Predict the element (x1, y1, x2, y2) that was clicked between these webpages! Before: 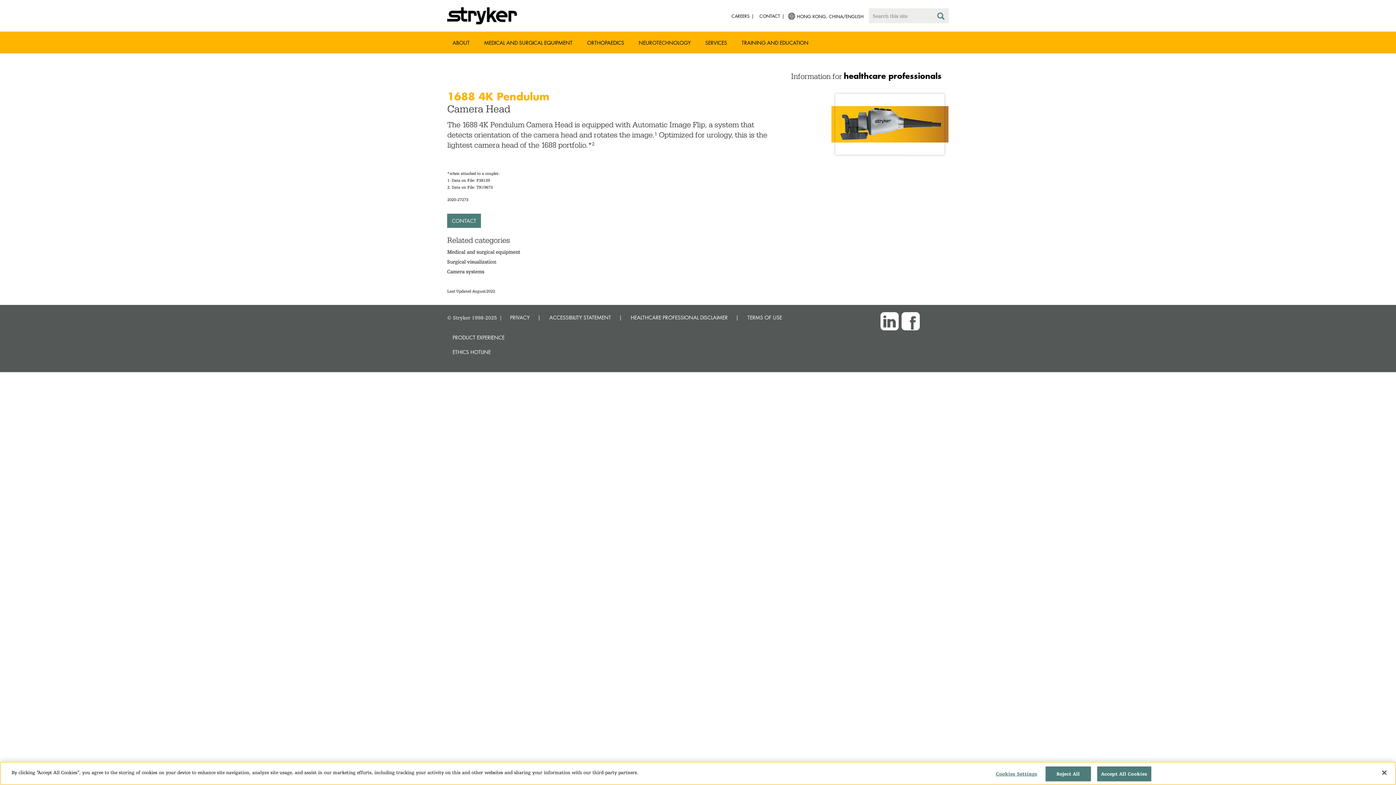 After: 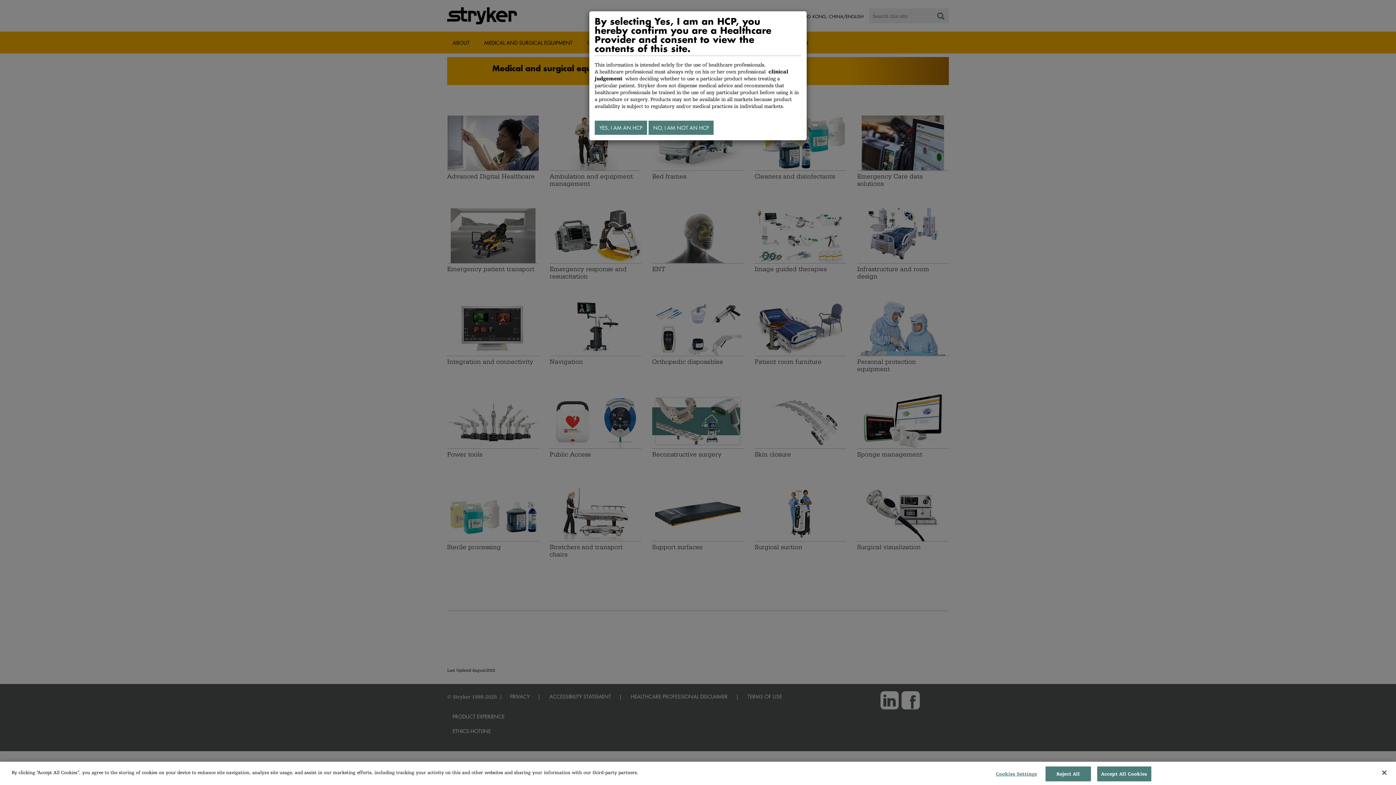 Action: bbox: (447, 248, 520, 254) label: Medical and surgical equipment